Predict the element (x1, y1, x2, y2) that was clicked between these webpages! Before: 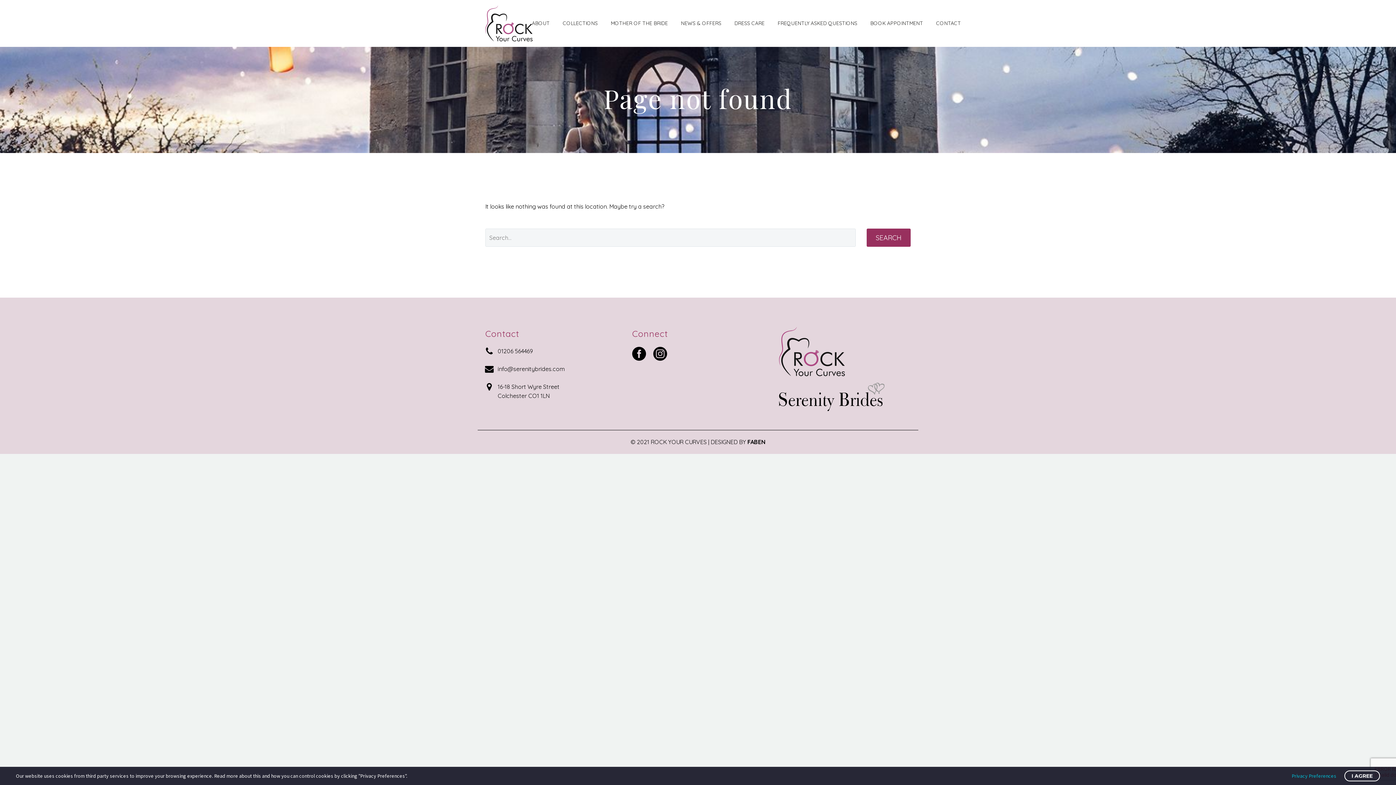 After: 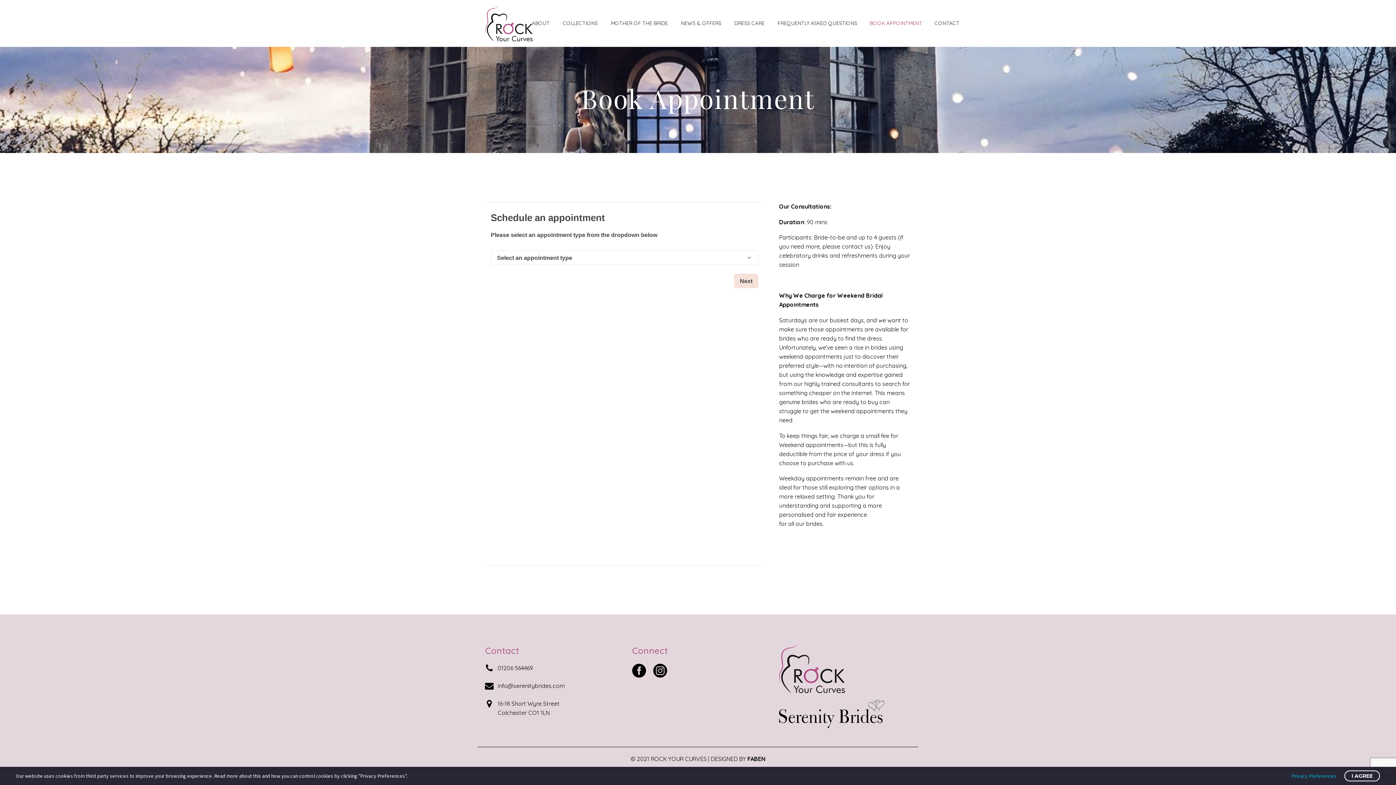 Action: bbox: (865, 18, 928, 28) label: BOOK APPOINTMENT